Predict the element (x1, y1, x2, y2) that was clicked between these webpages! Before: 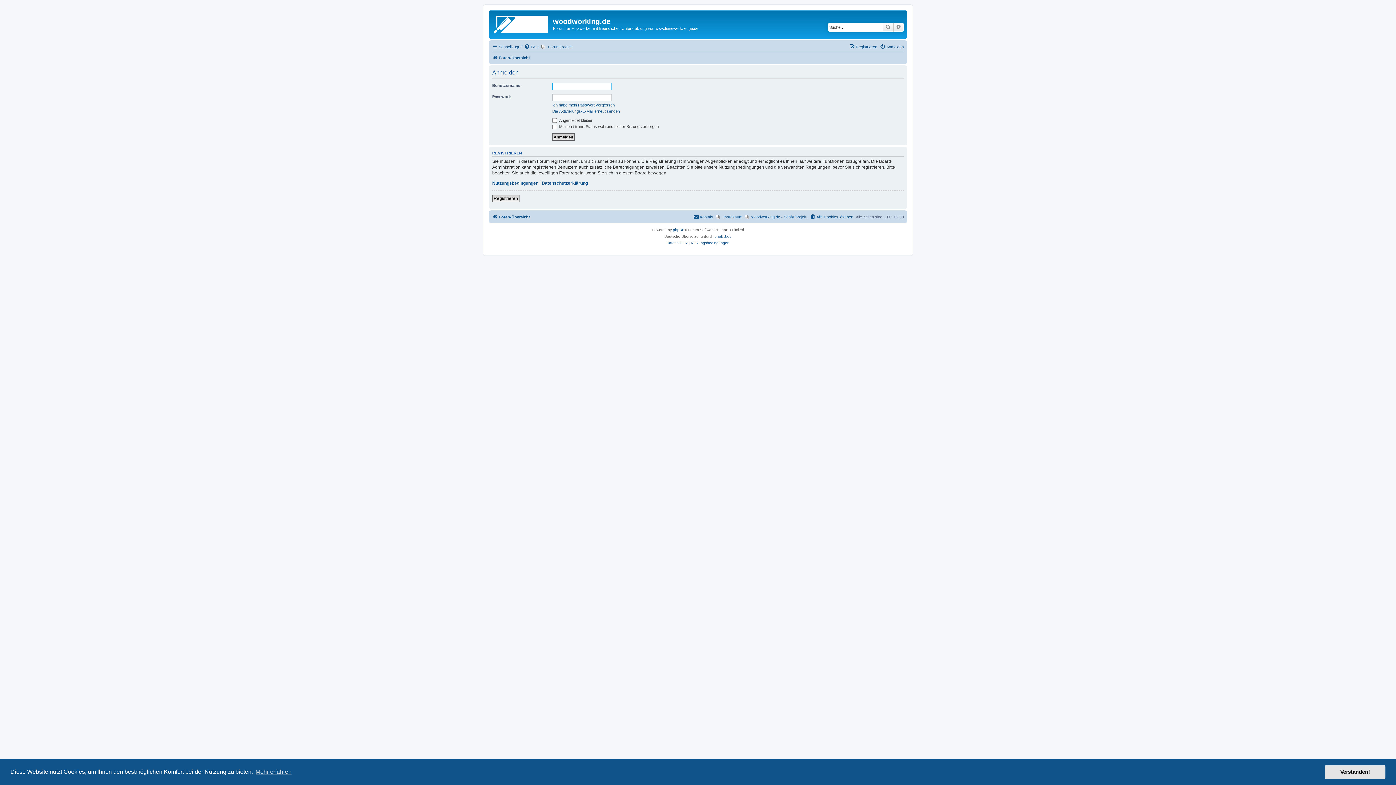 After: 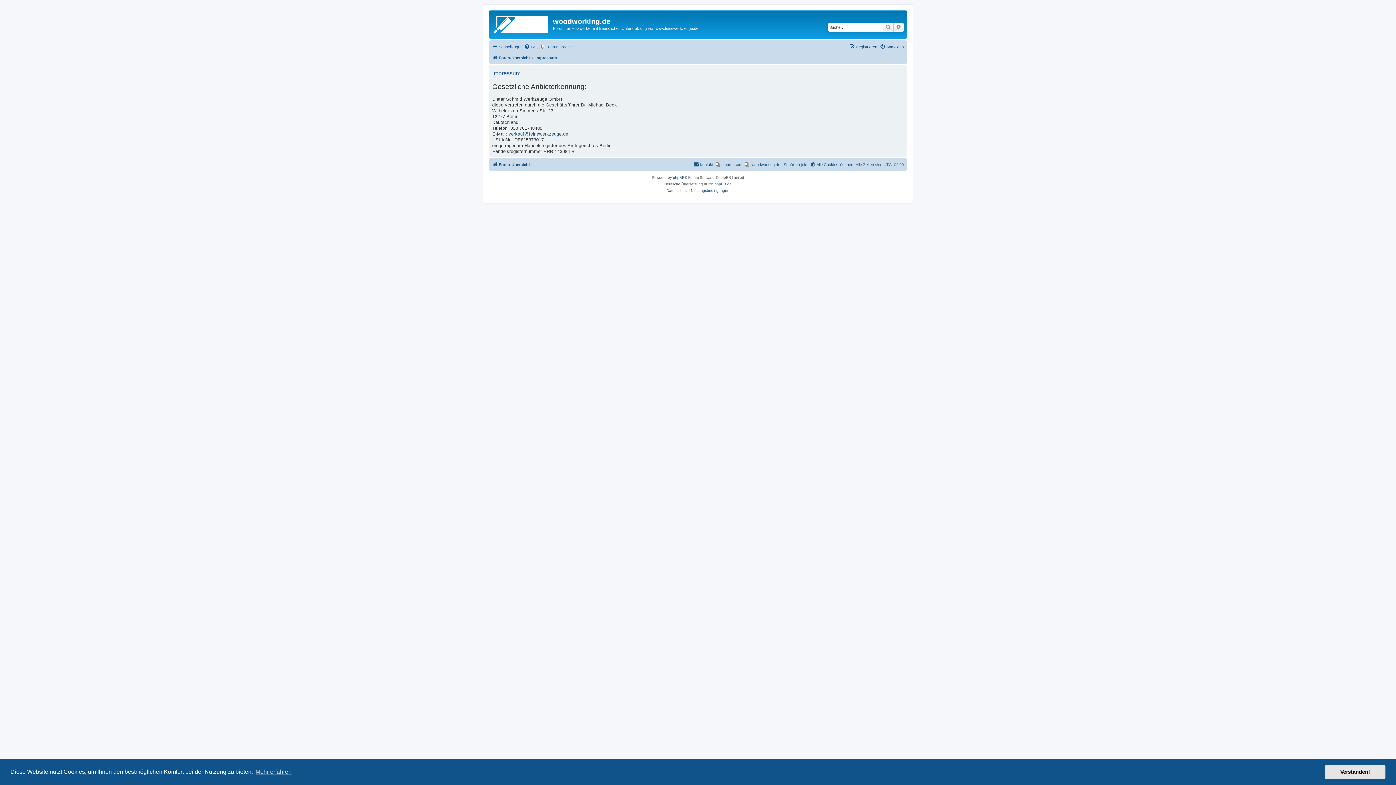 Action: label: Impressum bbox: (716, 212, 742, 221)